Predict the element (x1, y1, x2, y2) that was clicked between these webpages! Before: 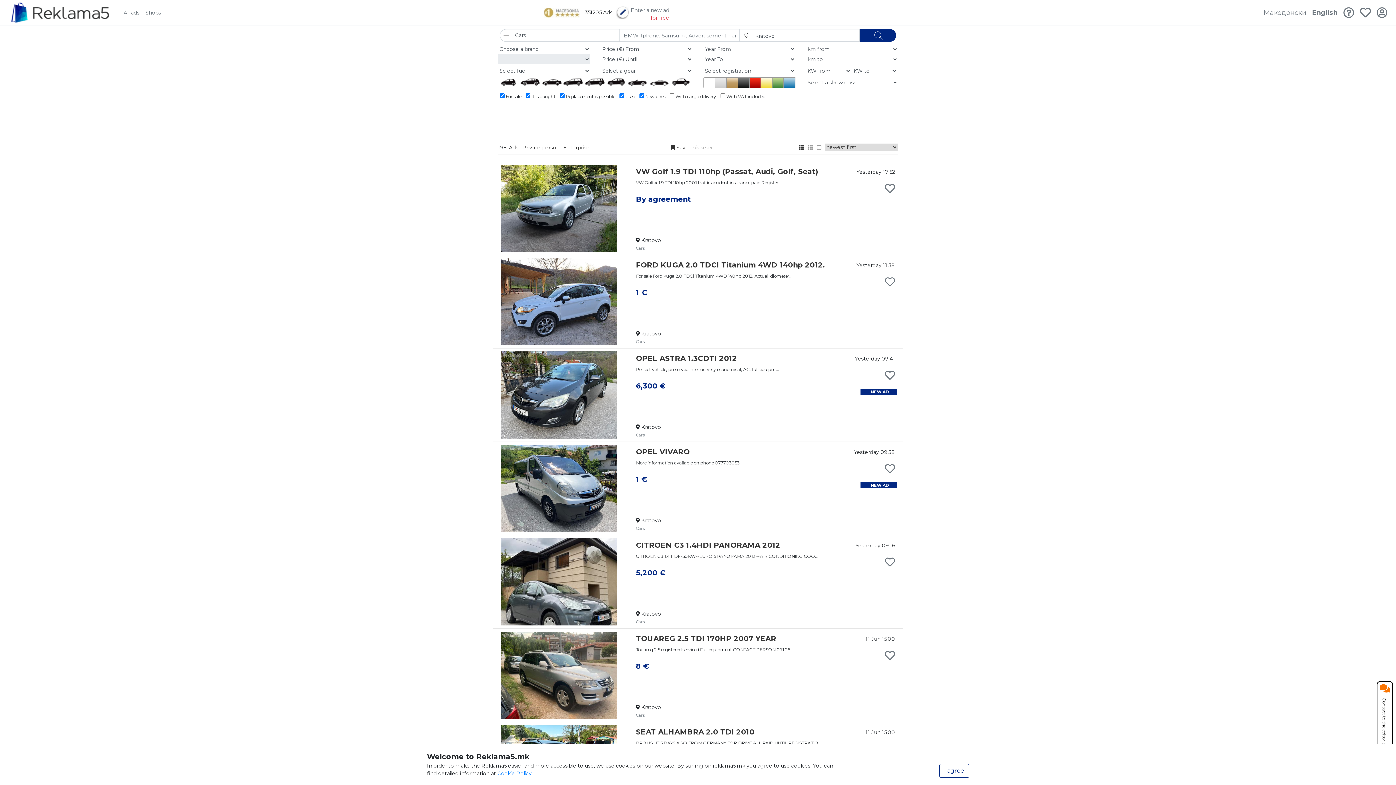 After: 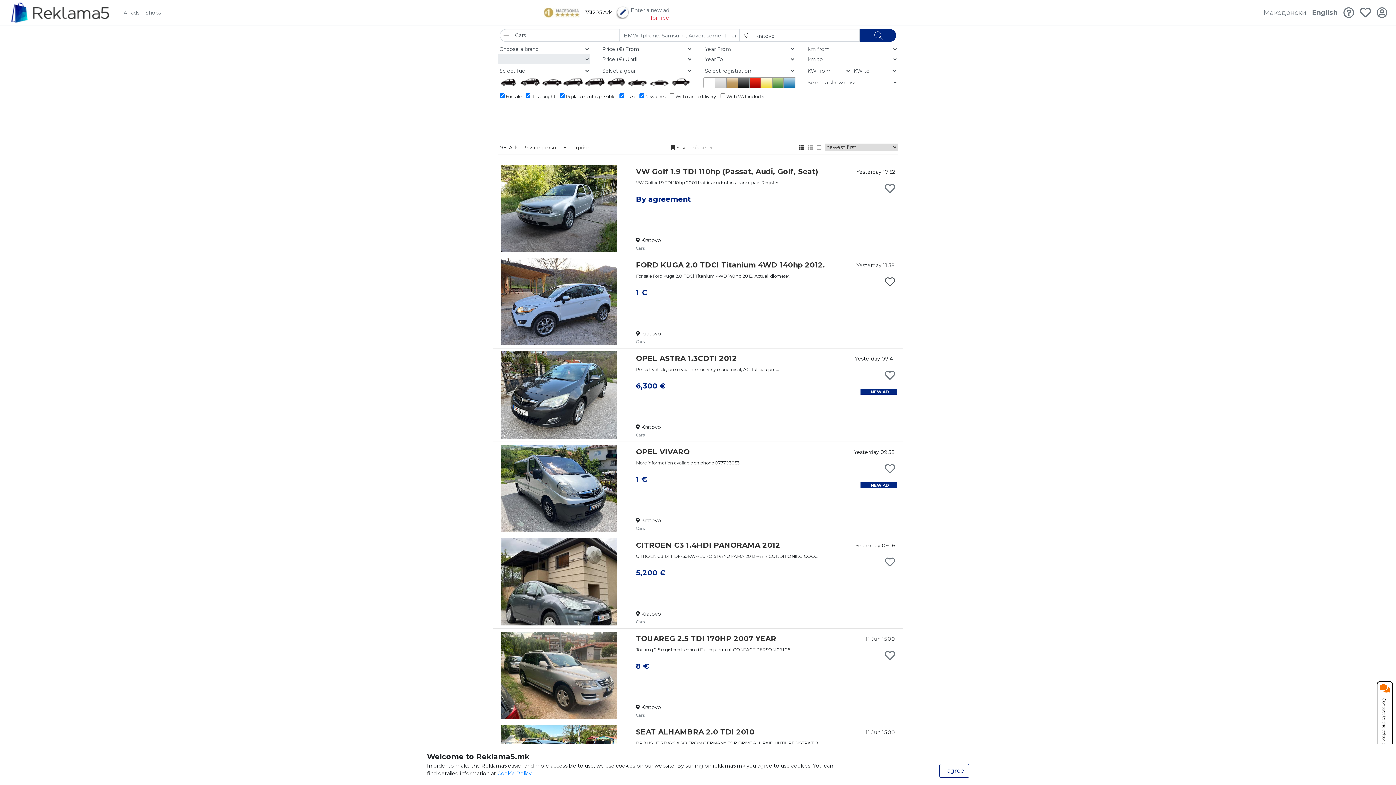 Action: bbox: (885, 280, 895, 287)